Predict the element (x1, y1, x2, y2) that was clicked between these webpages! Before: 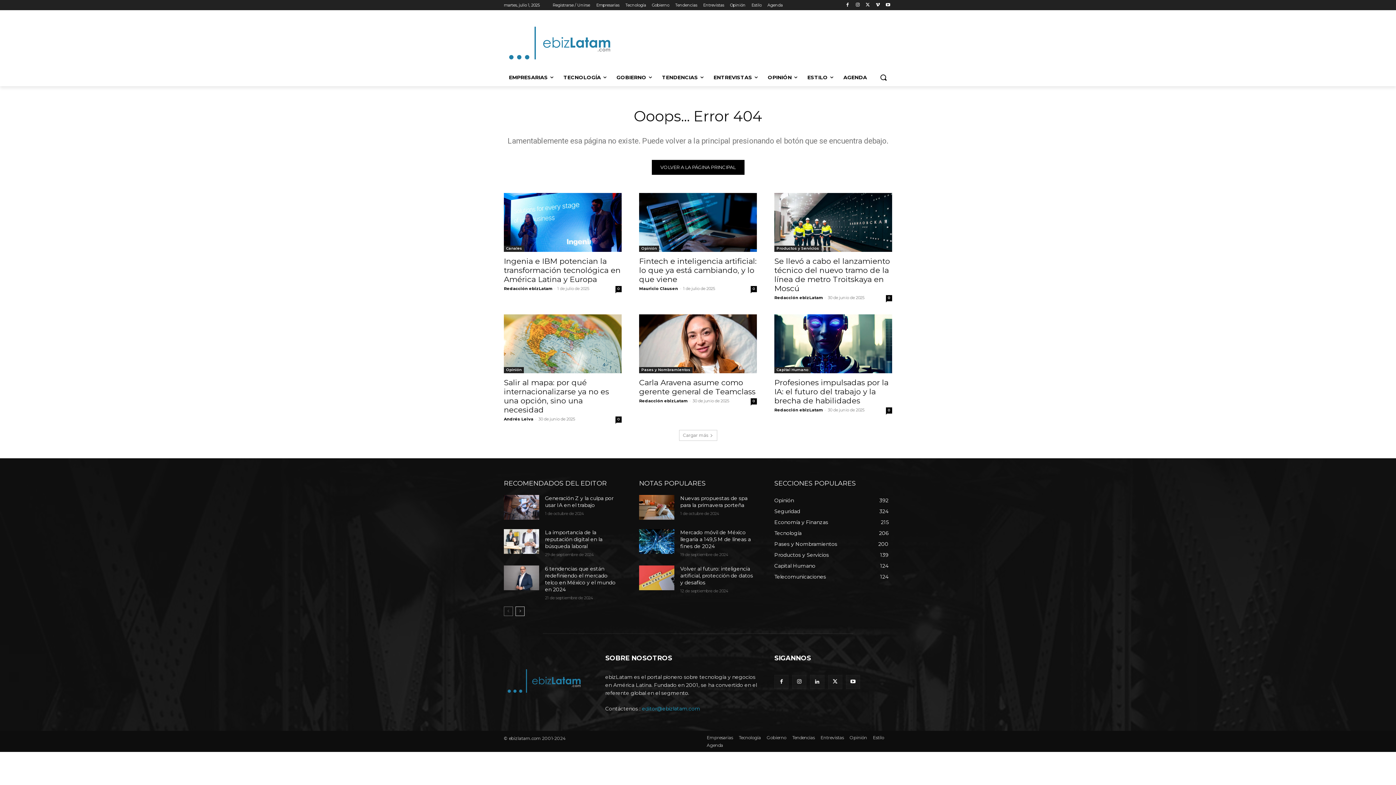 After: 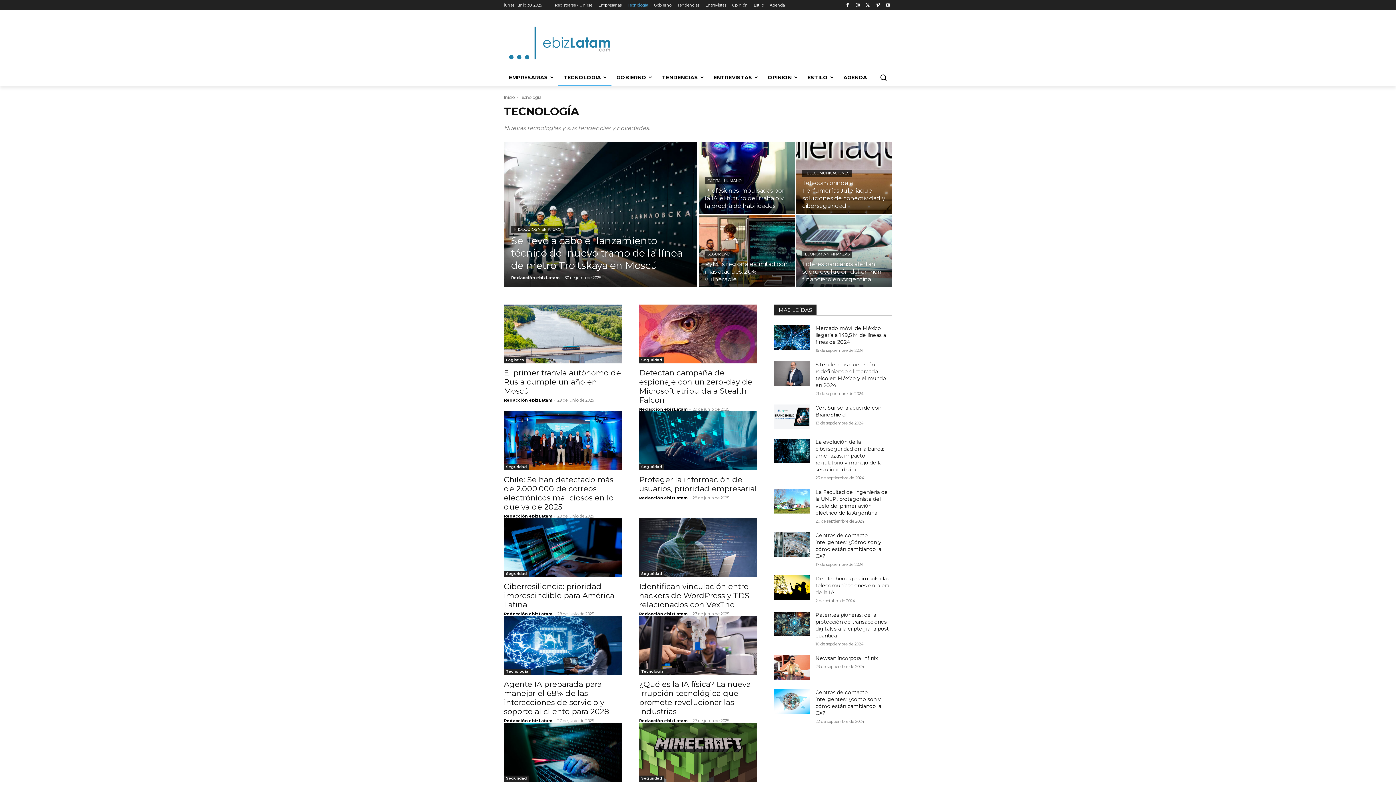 Action: label: Tecnología bbox: (625, 0, 646, 10)